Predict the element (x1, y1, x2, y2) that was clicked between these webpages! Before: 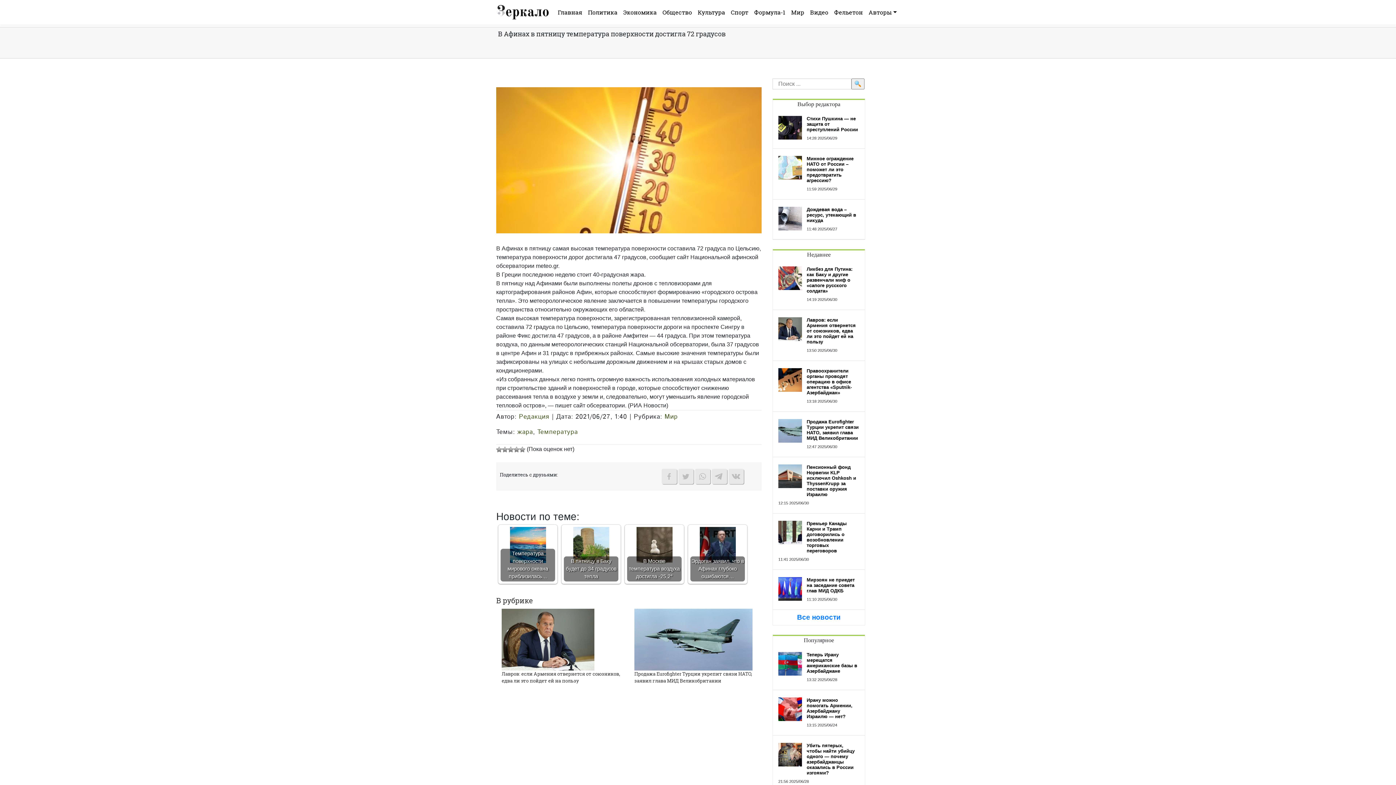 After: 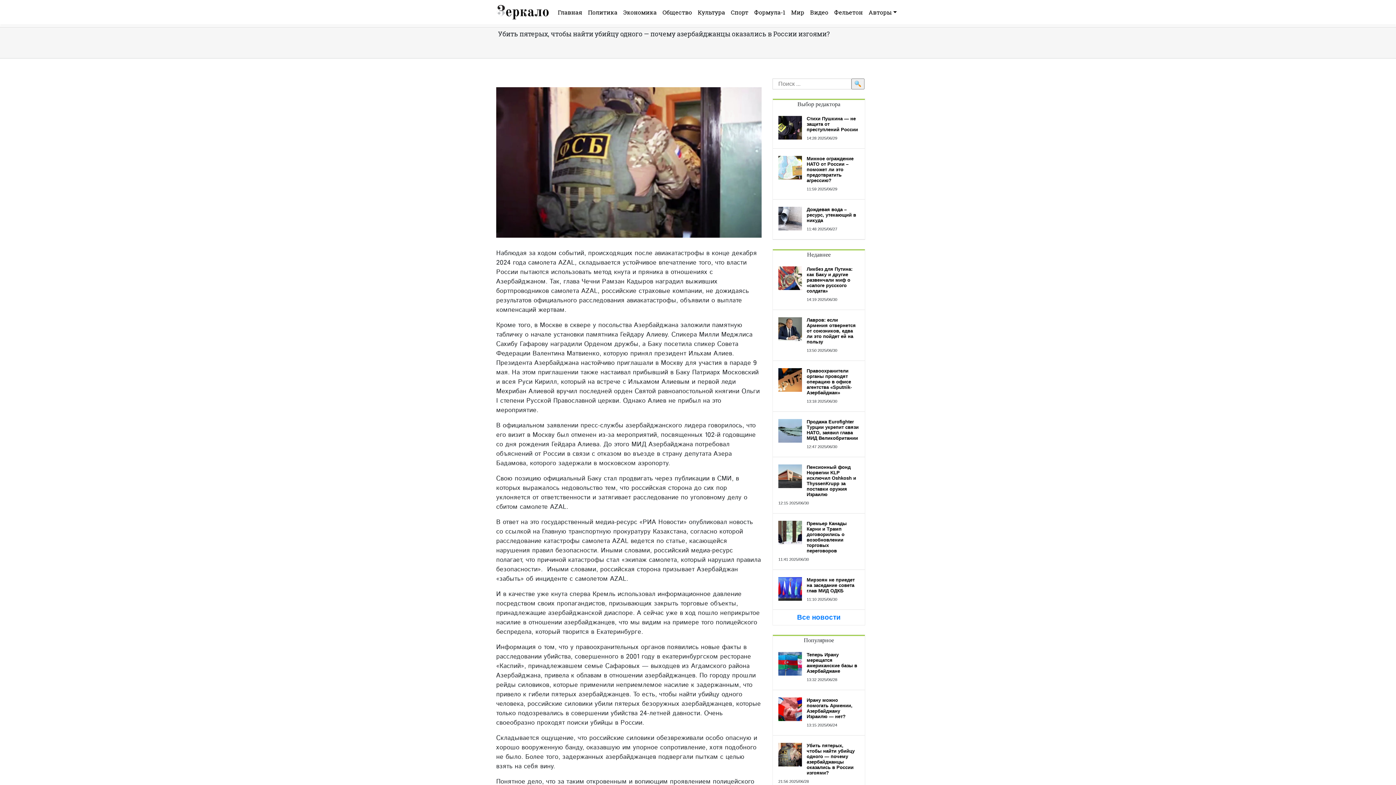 Action: bbox: (806, 743, 854, 776) label: Убить пятерых, чтобы найти убийцу одного — почему азербайджанцы оказались в России изгоями?